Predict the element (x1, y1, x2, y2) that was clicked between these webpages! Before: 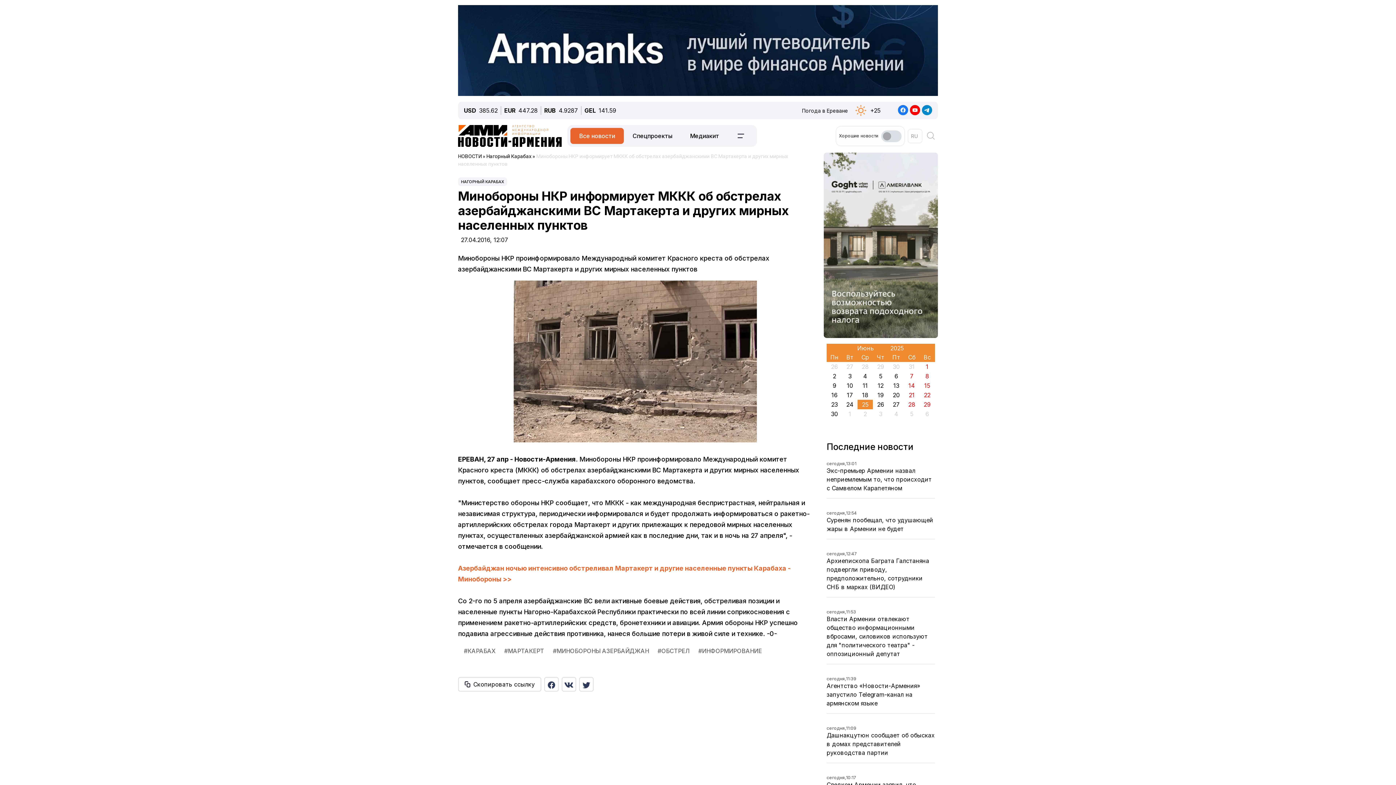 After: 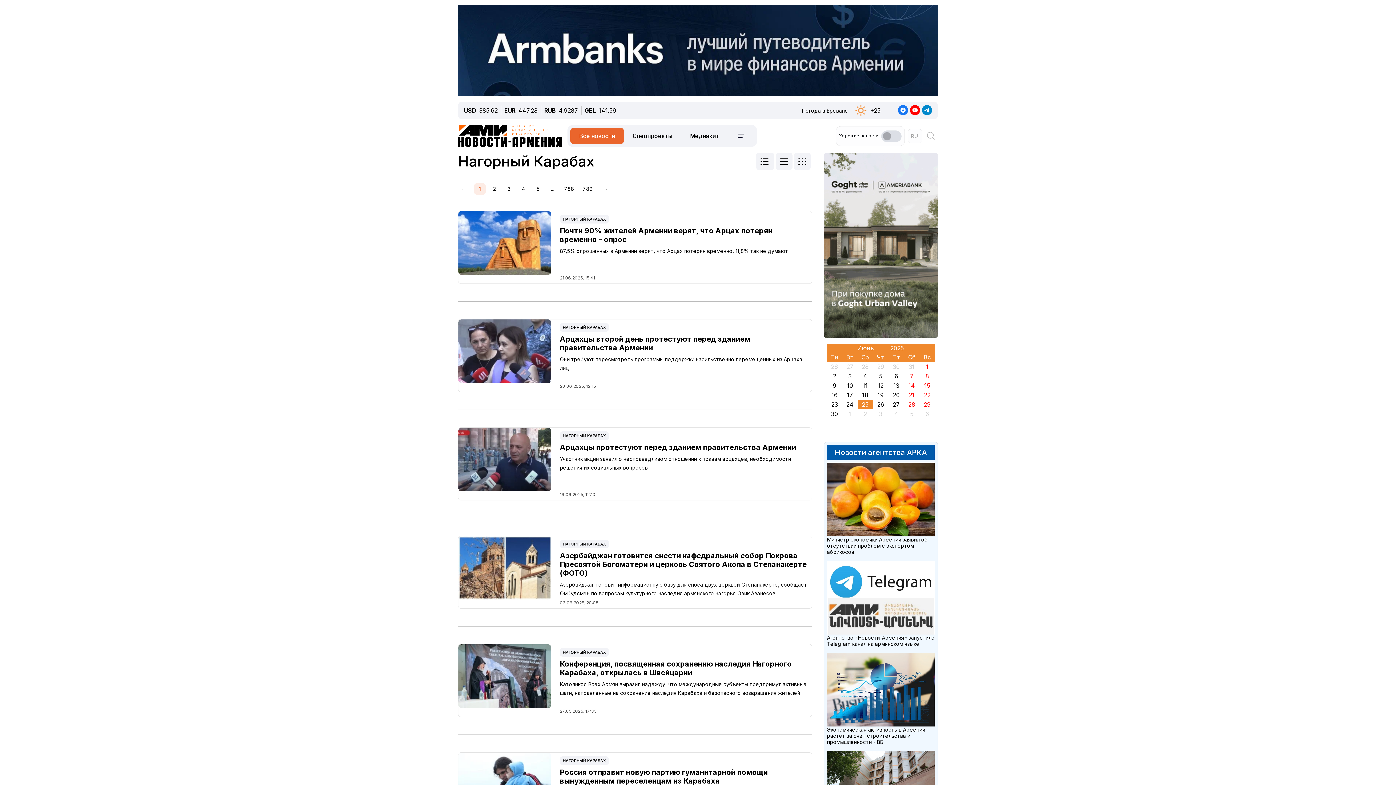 Action: label: НАГОРНЫЙ КАРАБАХ bbox: (461, 88, 501, 92)